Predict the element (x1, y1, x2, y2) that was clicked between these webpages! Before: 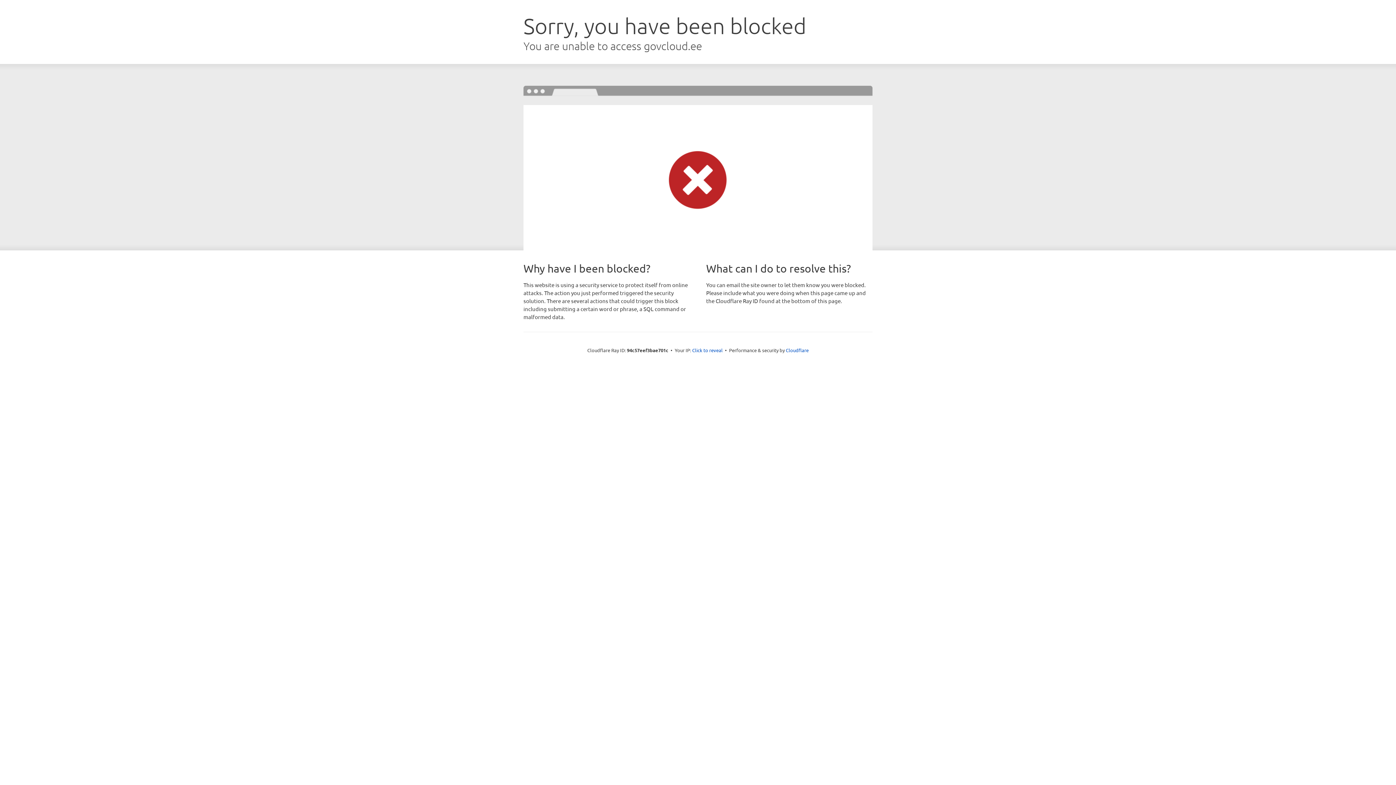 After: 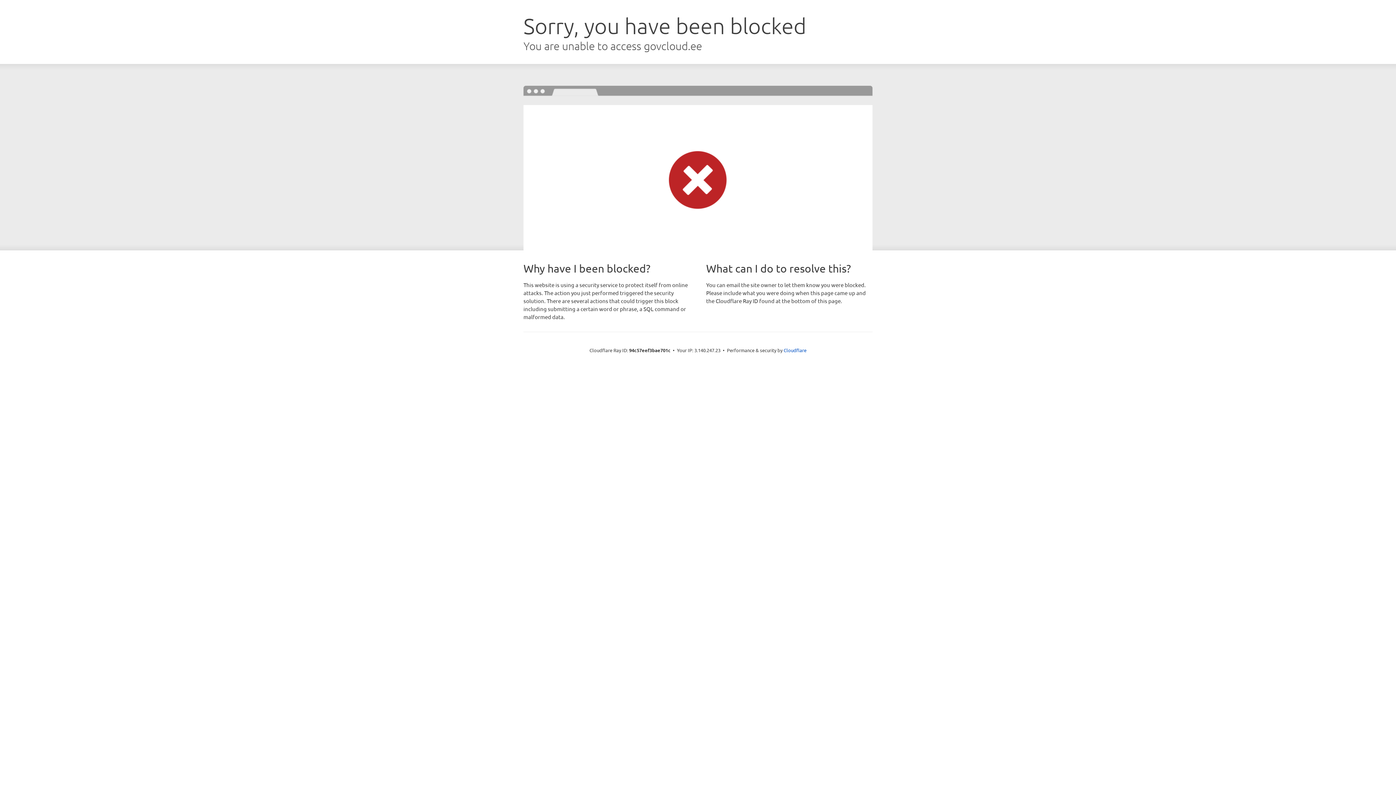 Action: label: Click to reveal bbox: (692, 346, 722, 353)